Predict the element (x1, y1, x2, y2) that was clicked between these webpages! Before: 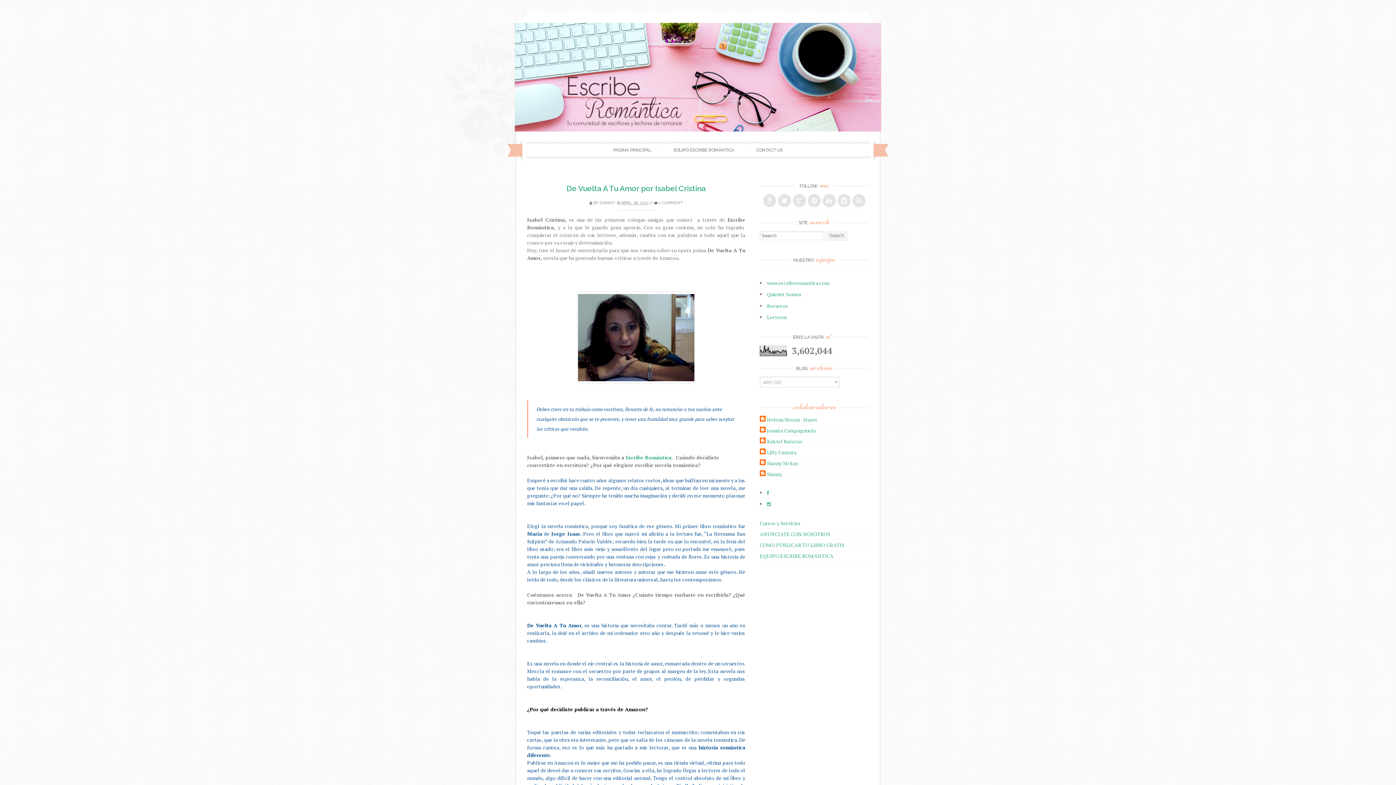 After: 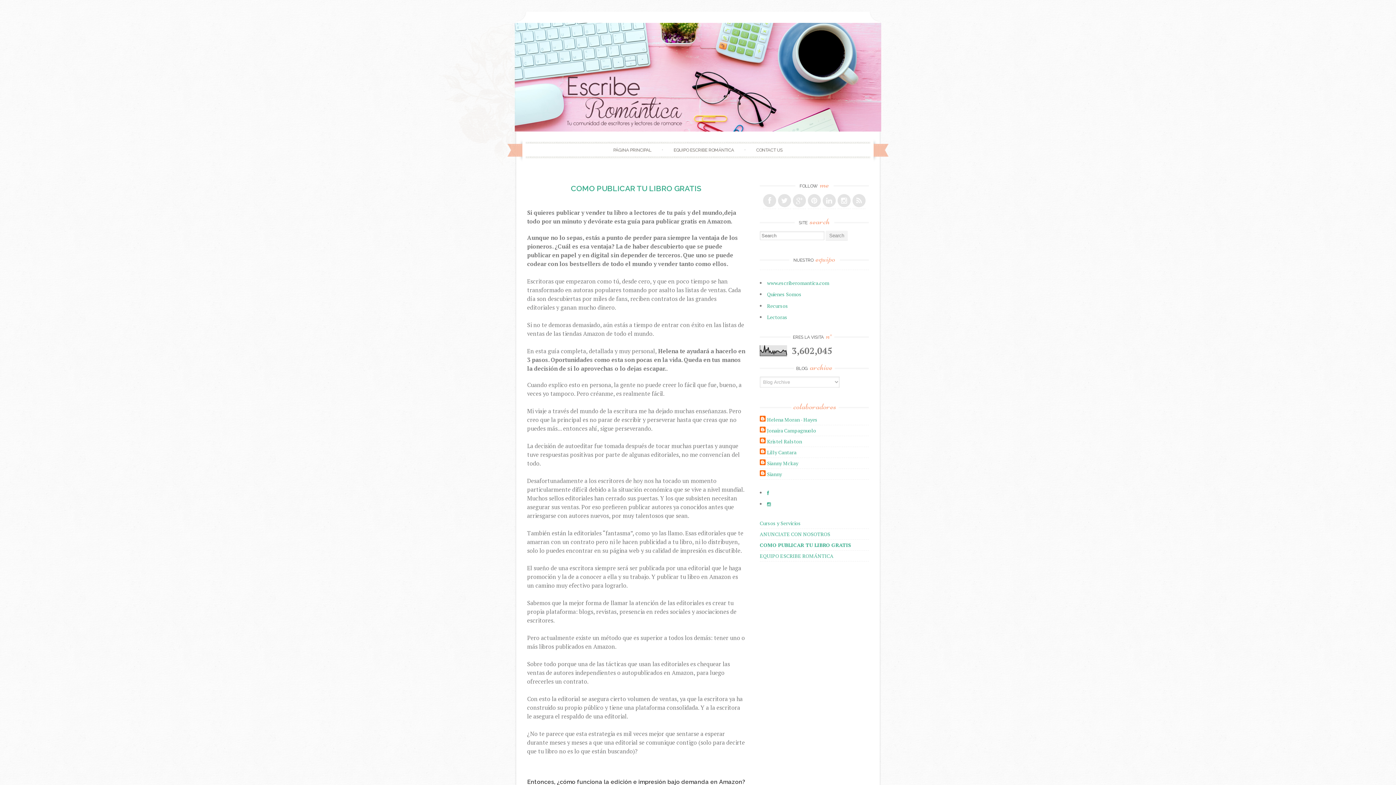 Action: label: COMO PUBLICAR TU LIBRO GRATIS bbox: (760, 541, 844, 548)